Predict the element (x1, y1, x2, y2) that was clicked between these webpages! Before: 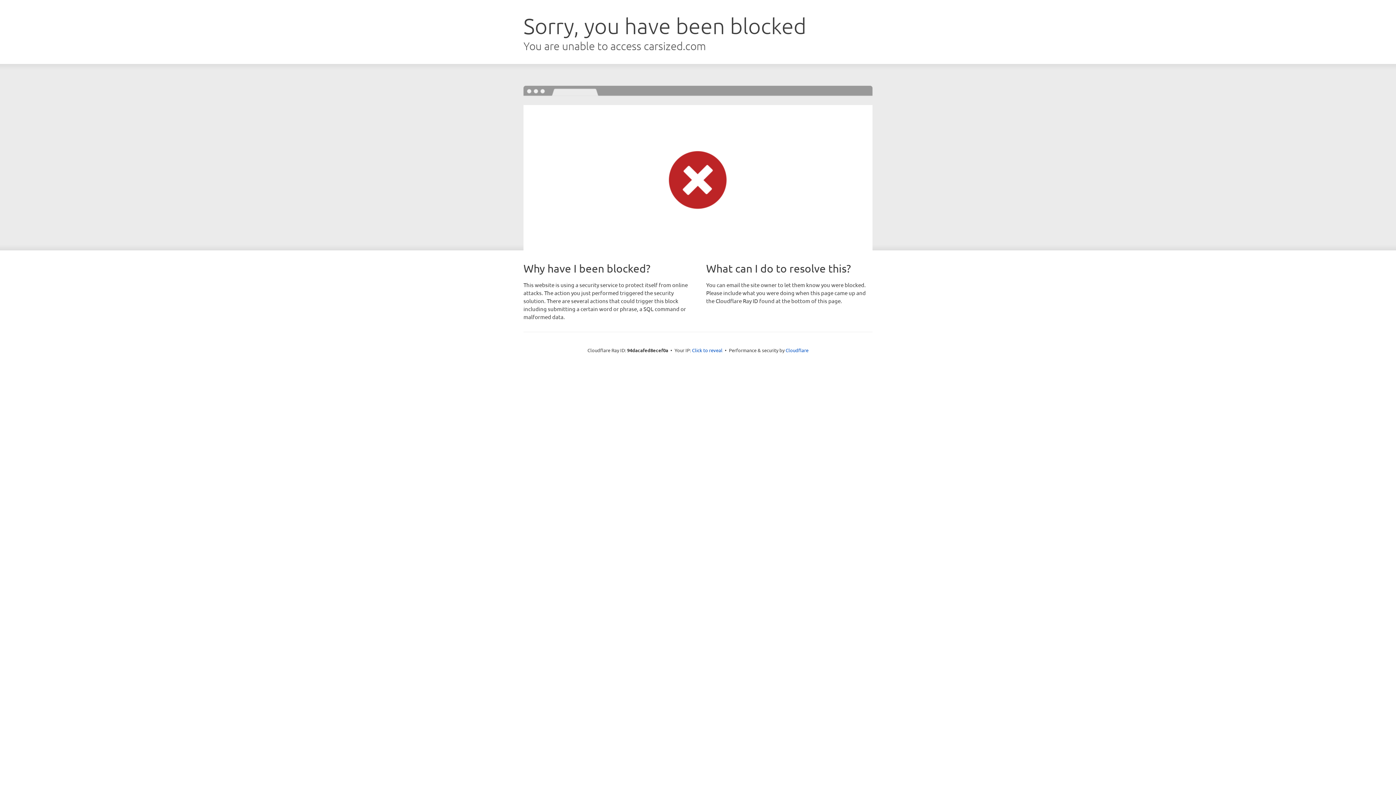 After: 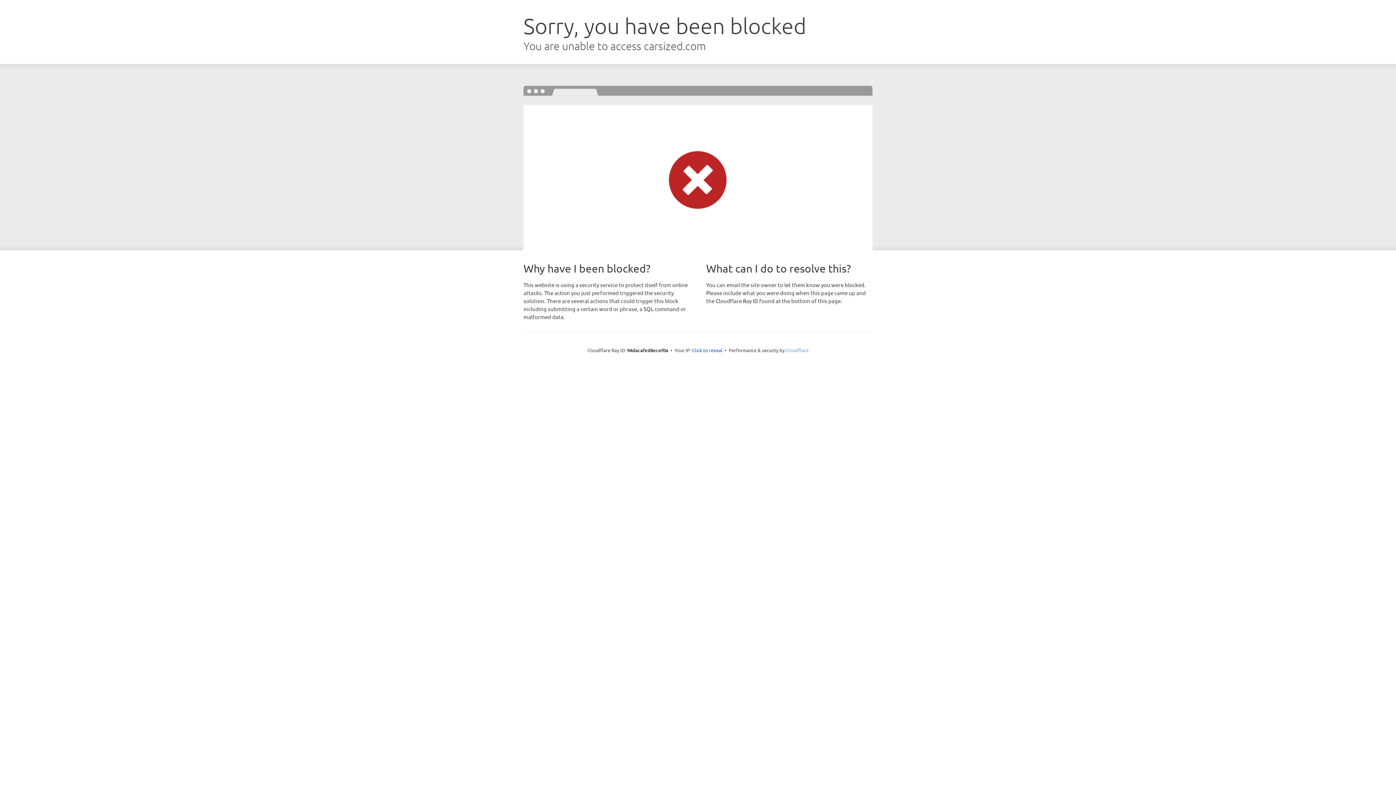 Action: label: Cloudflare bbox: (785, 347, 808, 353)